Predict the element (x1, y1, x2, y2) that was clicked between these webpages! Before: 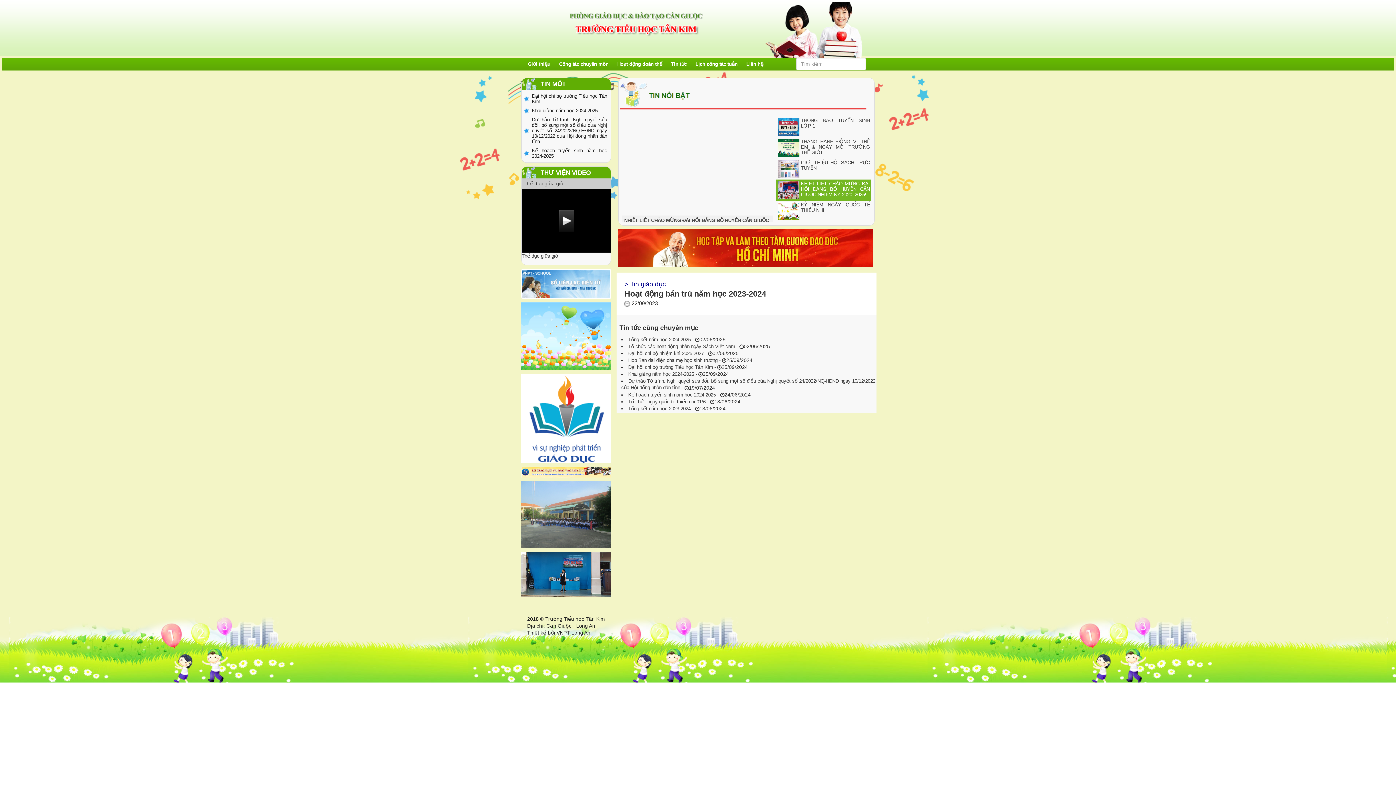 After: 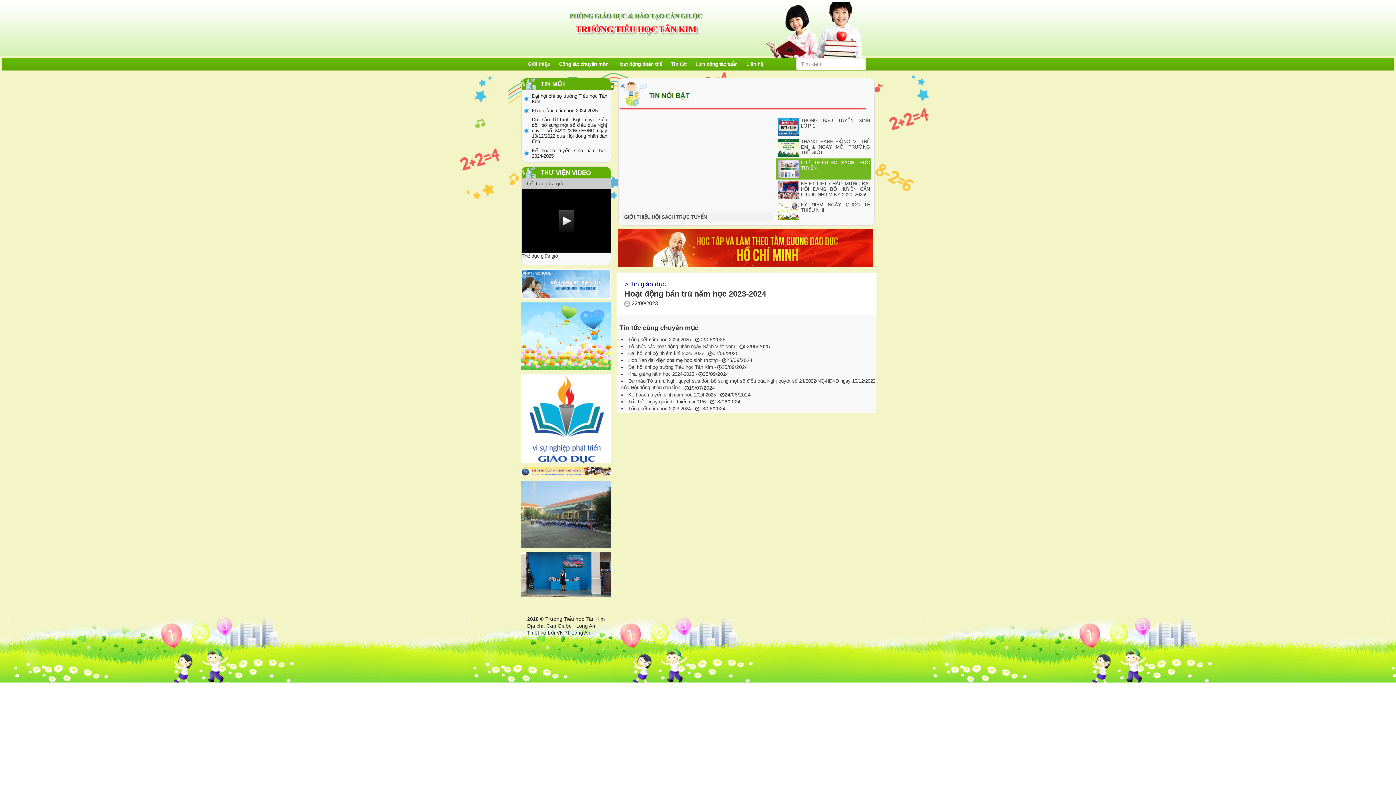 Action: bbox: (521, 512, 611, 517)